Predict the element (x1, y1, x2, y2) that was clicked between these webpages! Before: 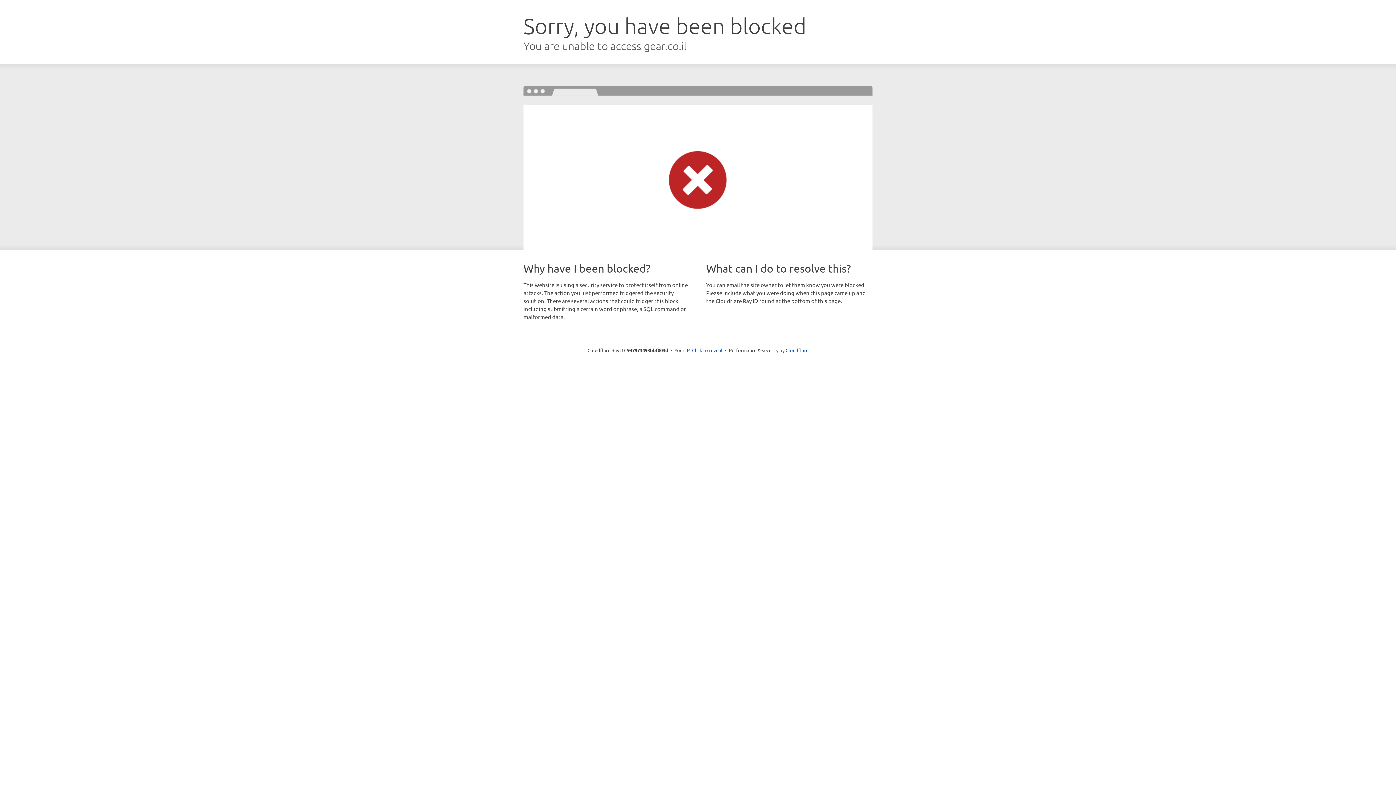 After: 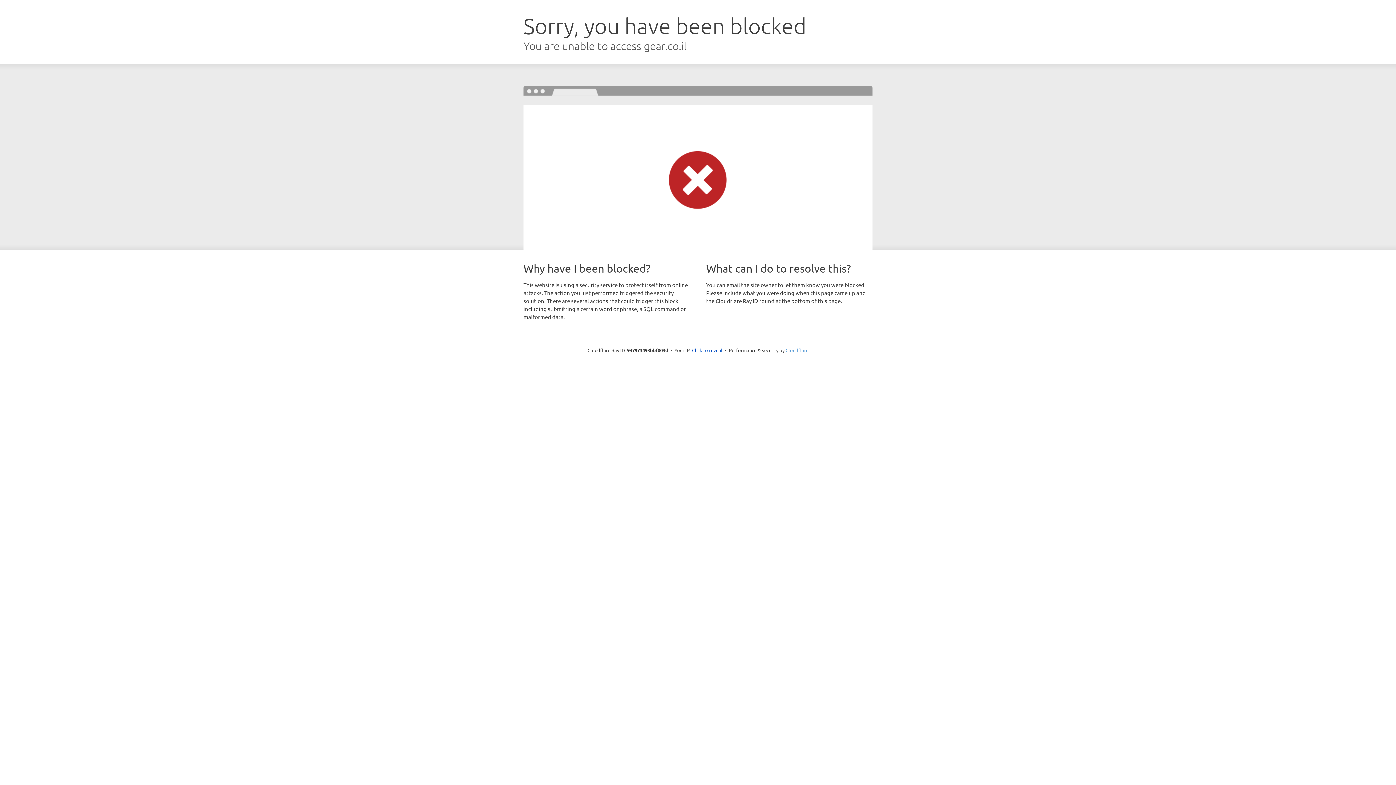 Action: label: Cloudflare bbox: (785, 347, 808, 353)